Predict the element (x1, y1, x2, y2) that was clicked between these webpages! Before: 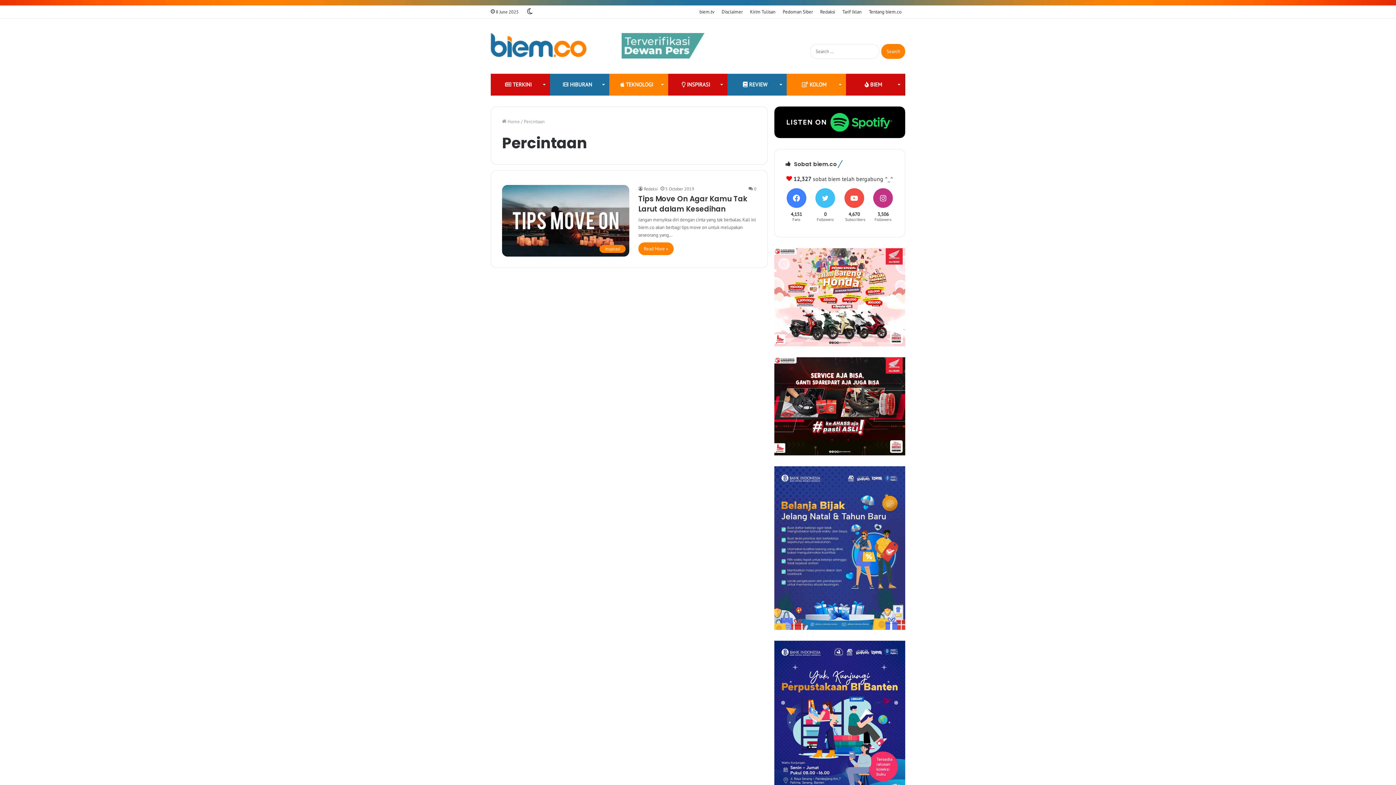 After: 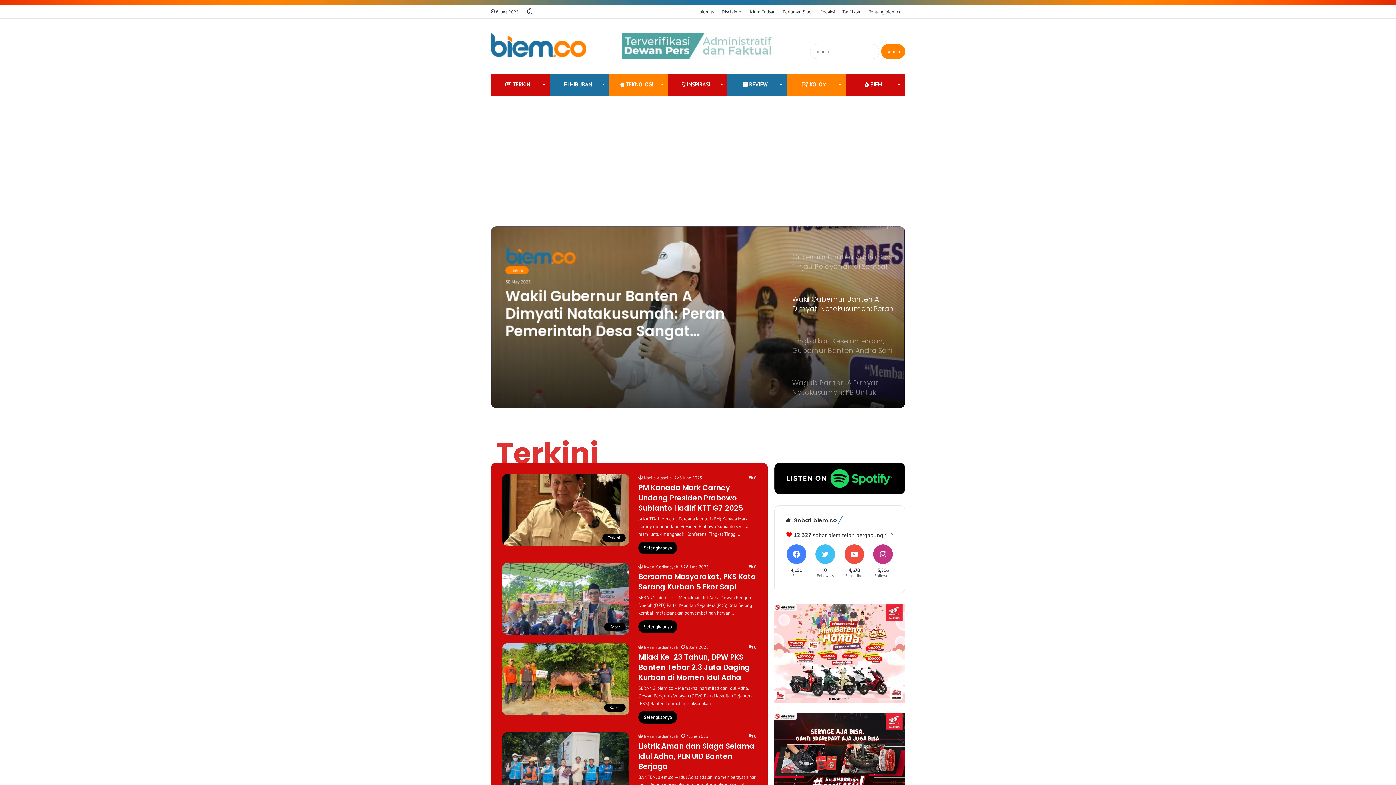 Action: label:  Home bbox: (502, 118, 520, 124)